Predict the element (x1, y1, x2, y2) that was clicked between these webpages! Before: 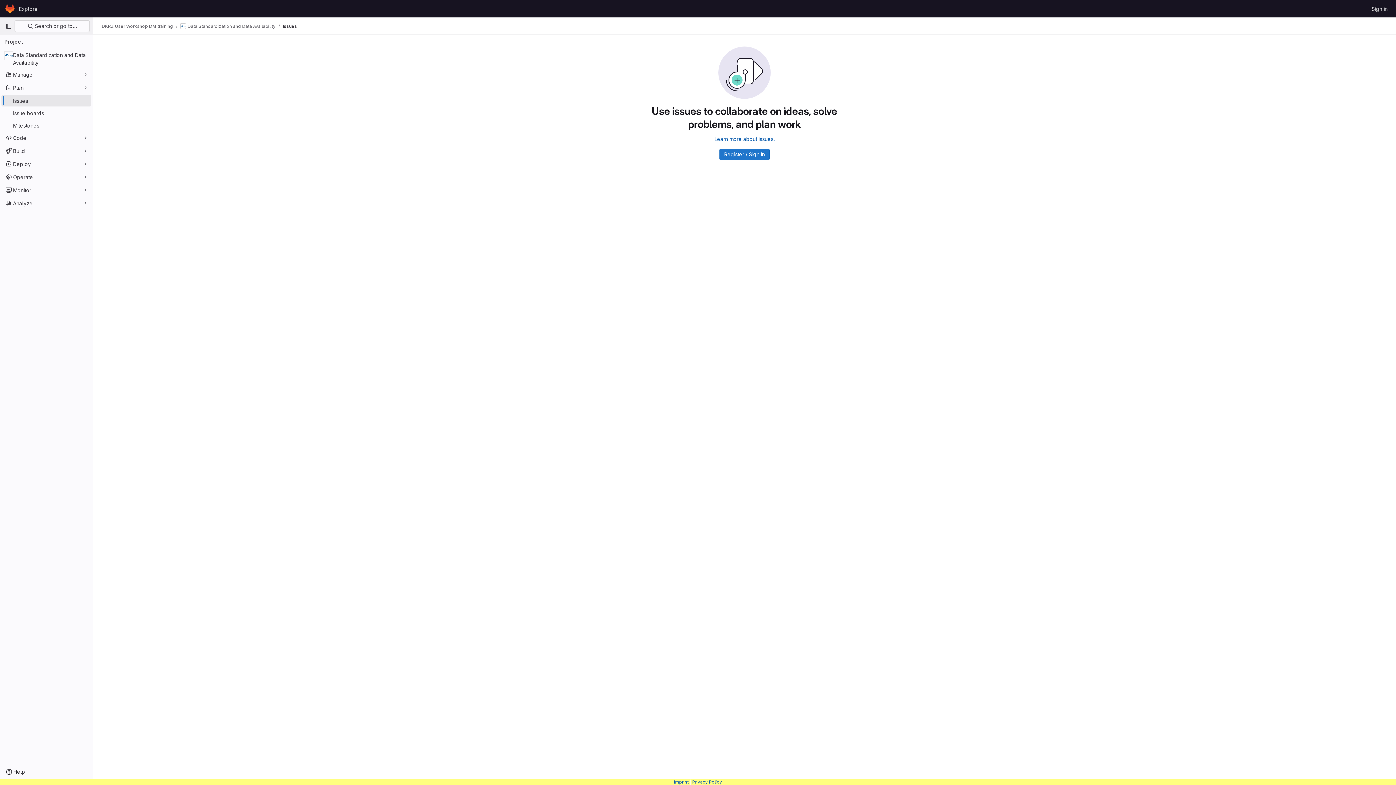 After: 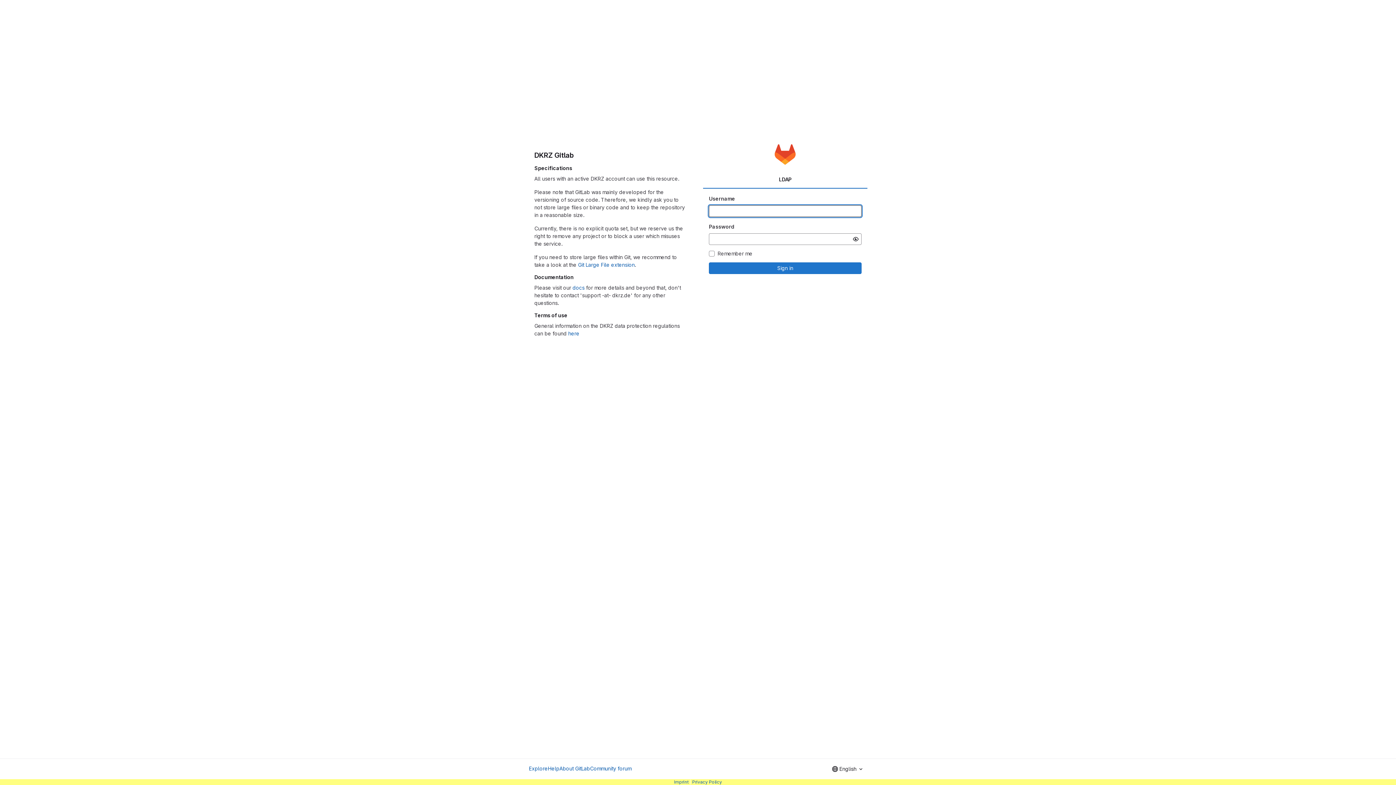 Action: label: Register / Sign In bbox: (719, 148, 769, 160)